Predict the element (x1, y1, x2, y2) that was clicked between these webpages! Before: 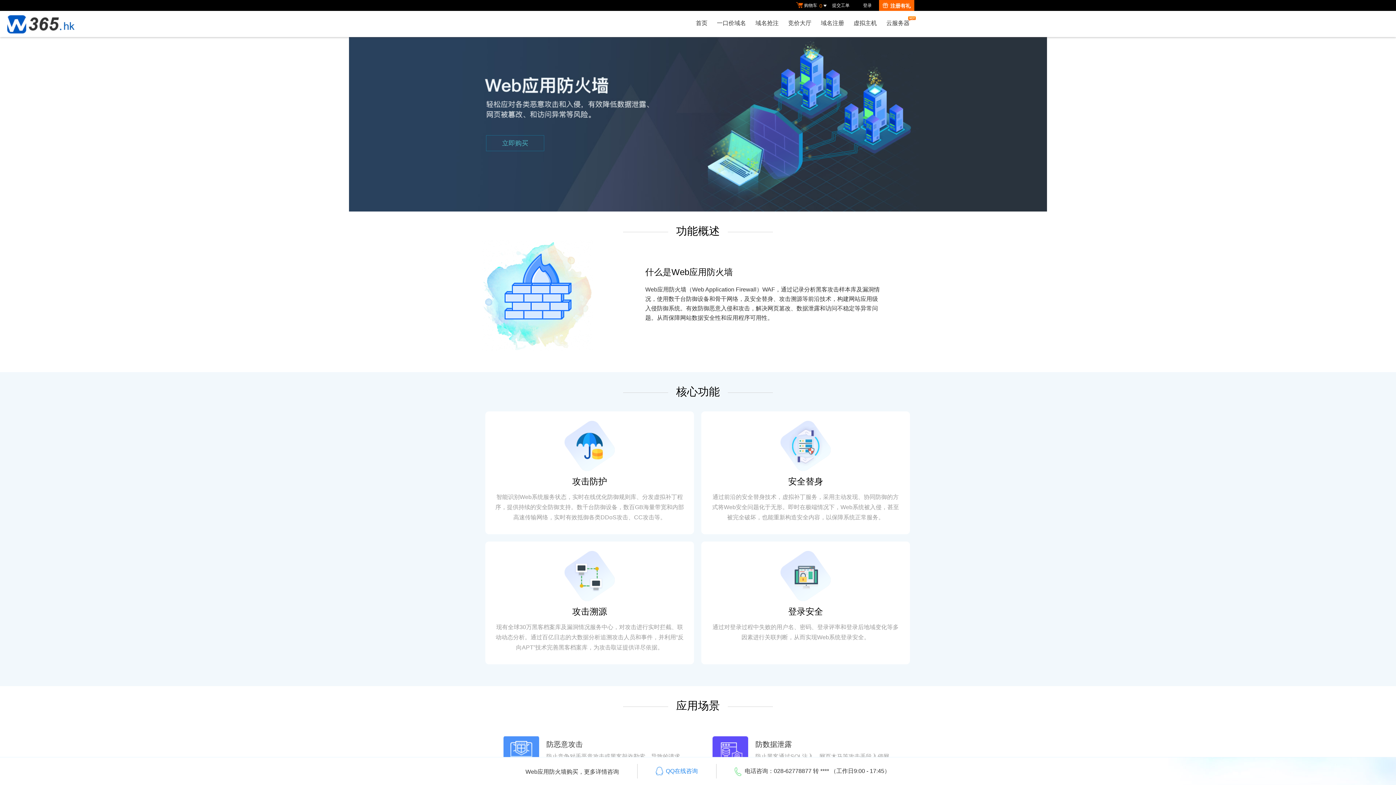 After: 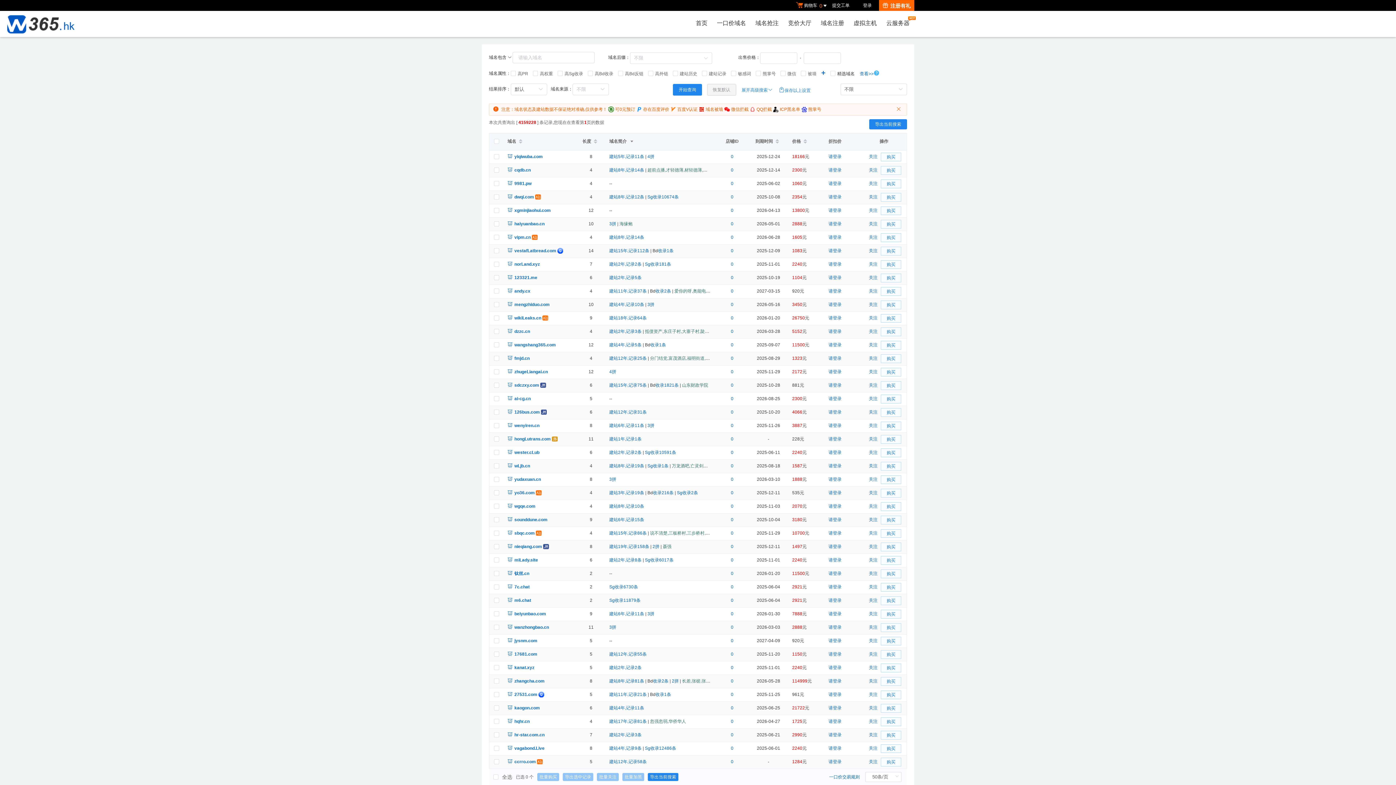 Action: label: 一口价域名 bbox: (713, 10, 749, 37)